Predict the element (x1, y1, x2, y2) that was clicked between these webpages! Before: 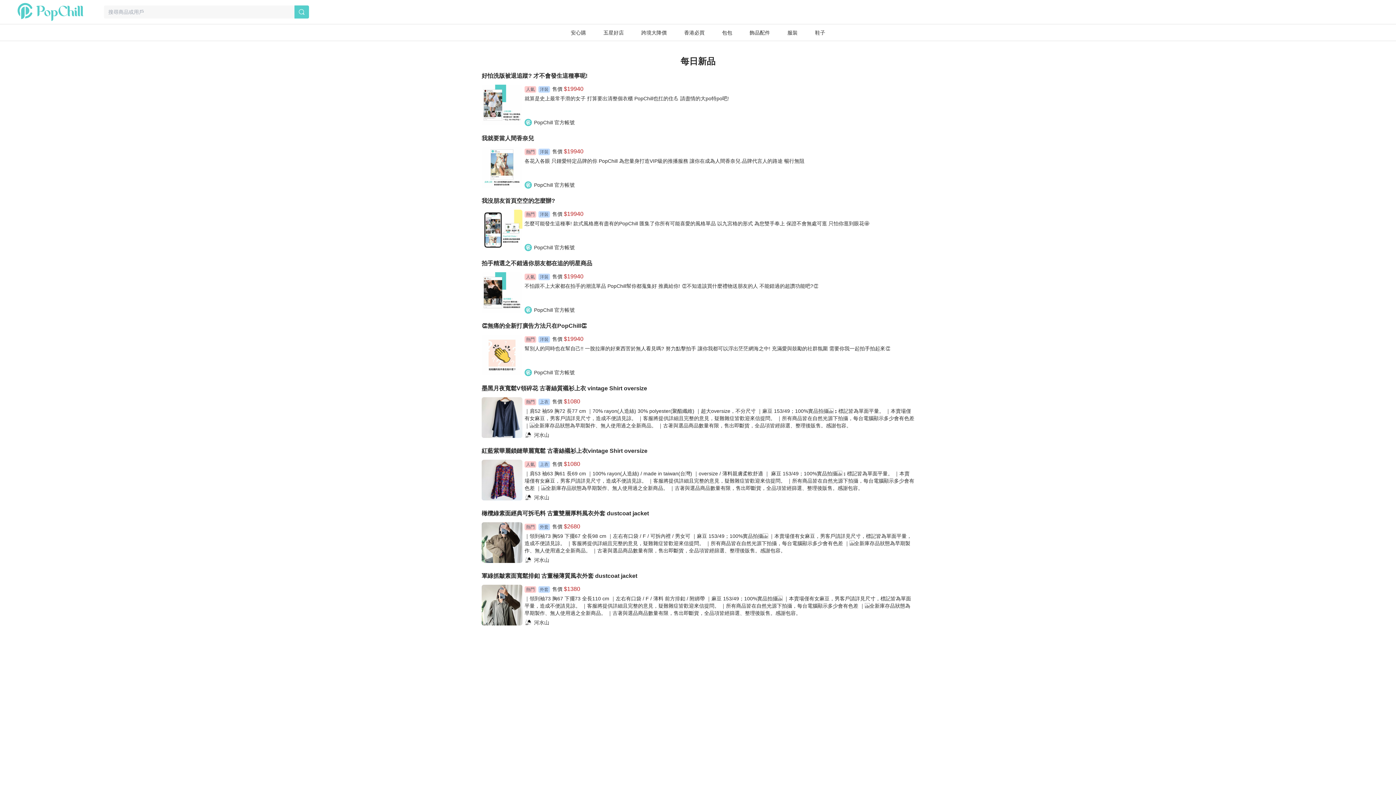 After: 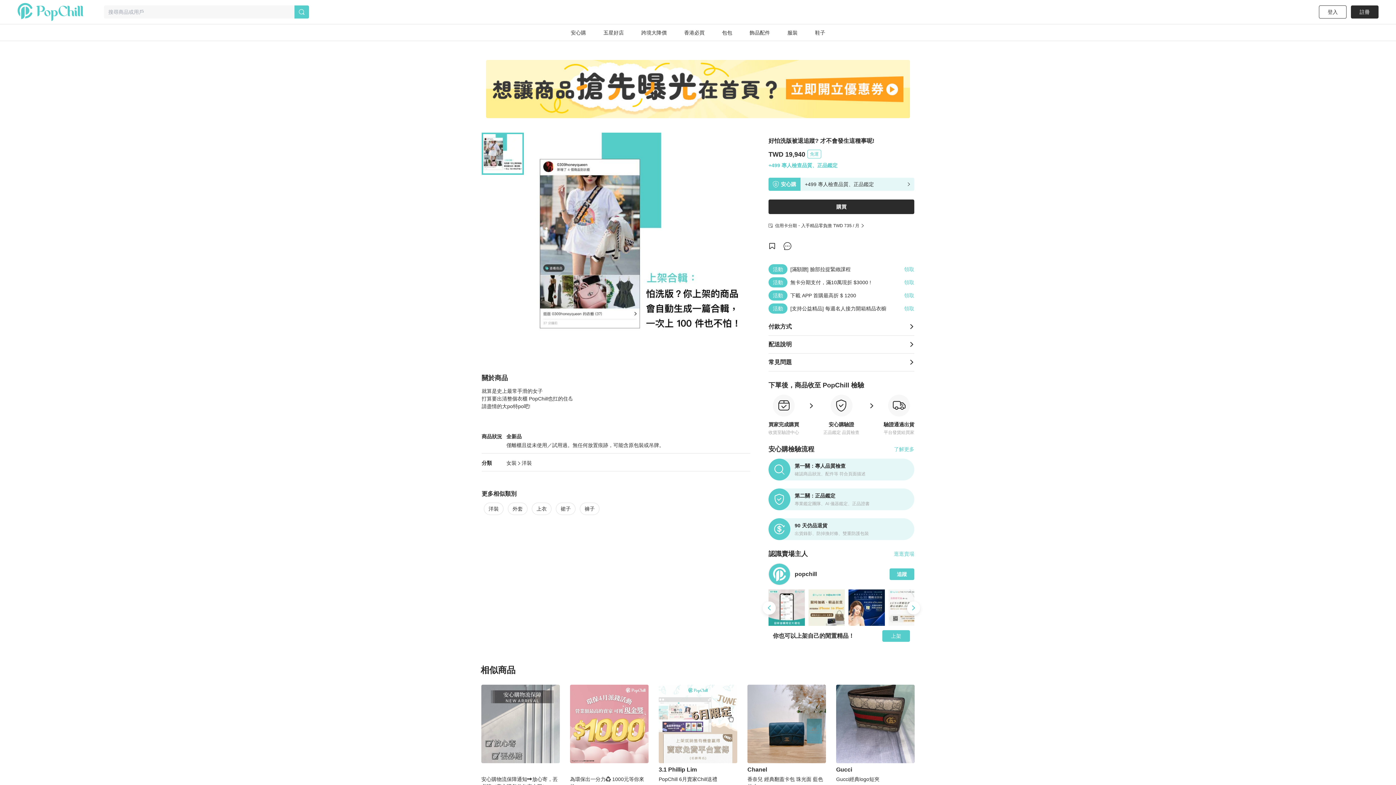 Action: label: 好怕洗版被退追蹤? 才不會發生這種事呢!
人氣洋裝售價$19940

就算是史上最常手滑的女子 打算要出清整個衣櫃 PopChill也扛的住💪 請盡情的大po特po吧! bbox: (481, 67, 914, 129)